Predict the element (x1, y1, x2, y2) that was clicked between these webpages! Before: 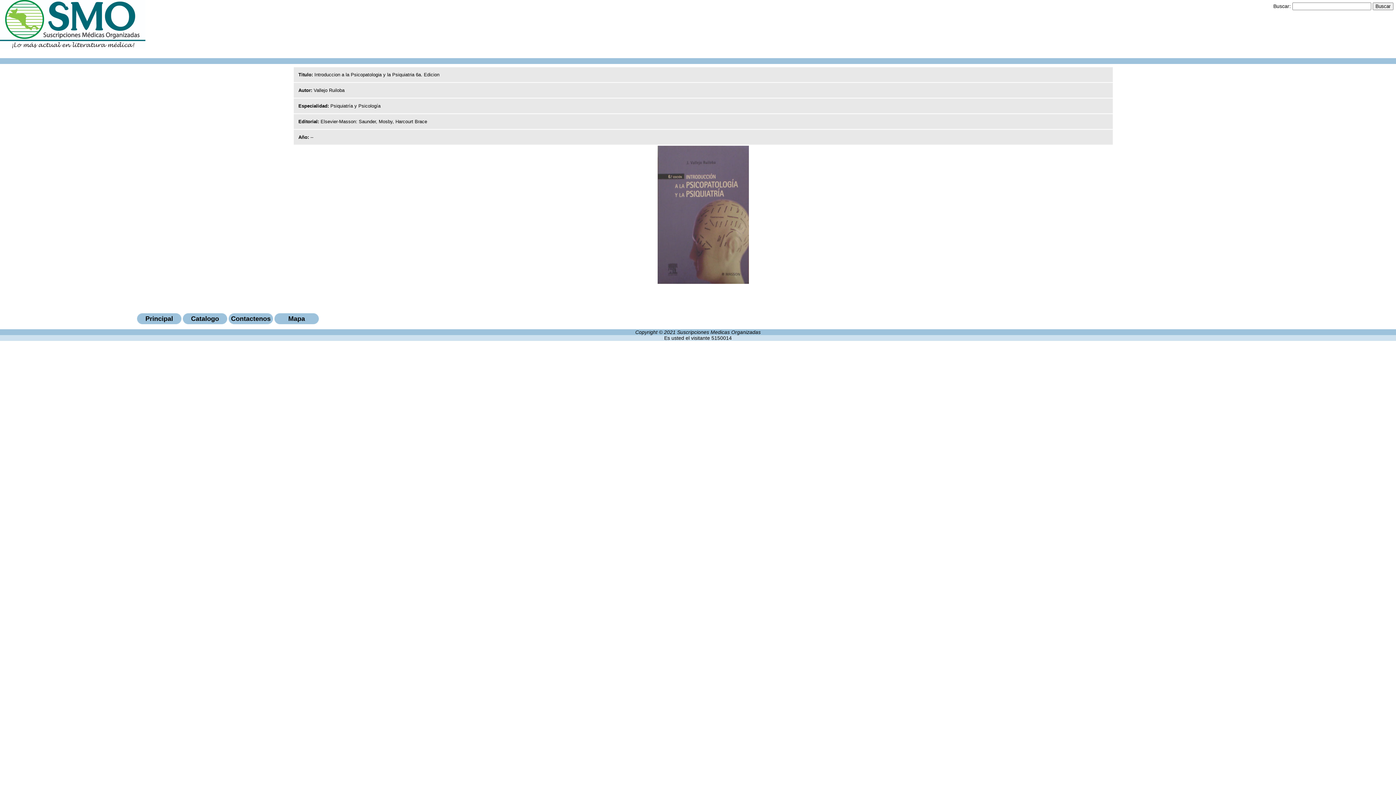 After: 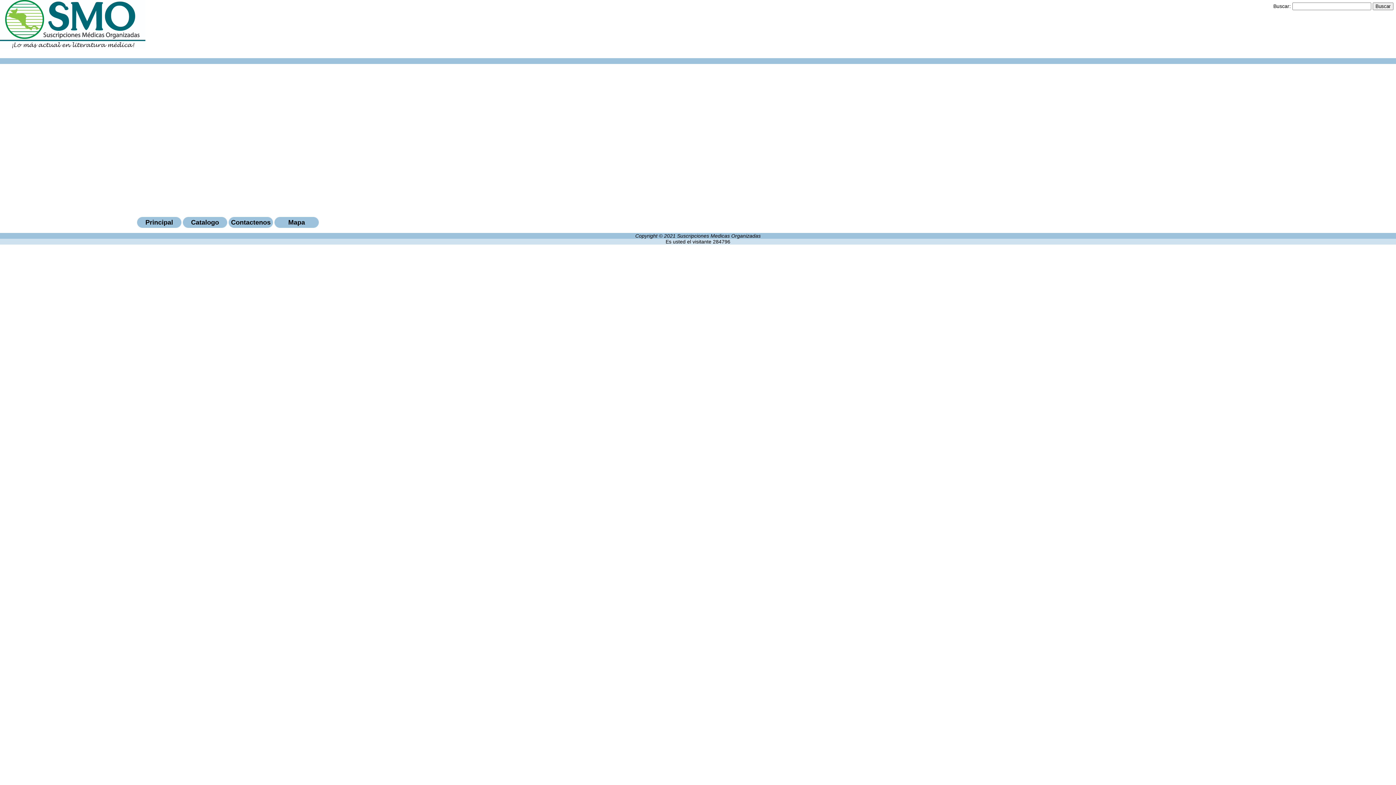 Action: label: Principal bbox: (137, 313, 181, 324)